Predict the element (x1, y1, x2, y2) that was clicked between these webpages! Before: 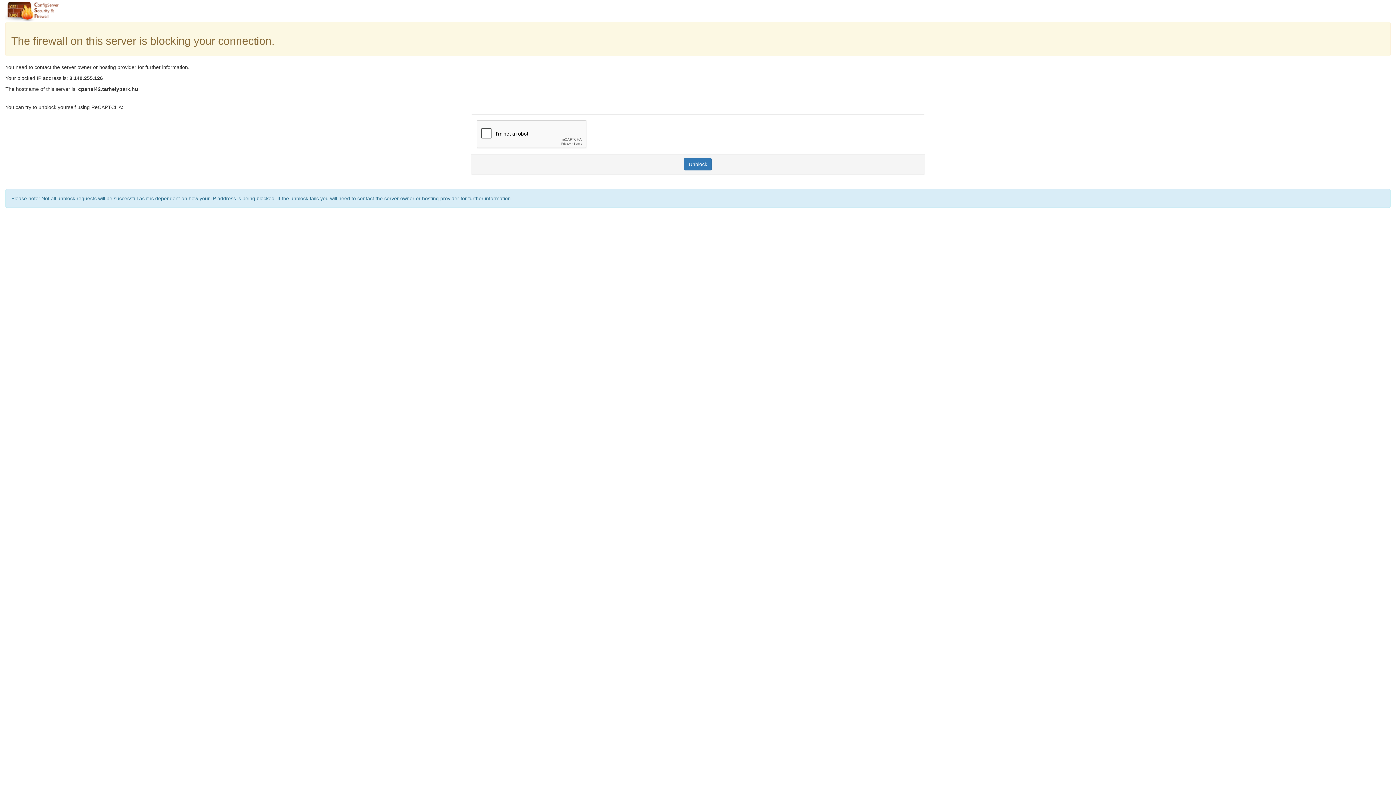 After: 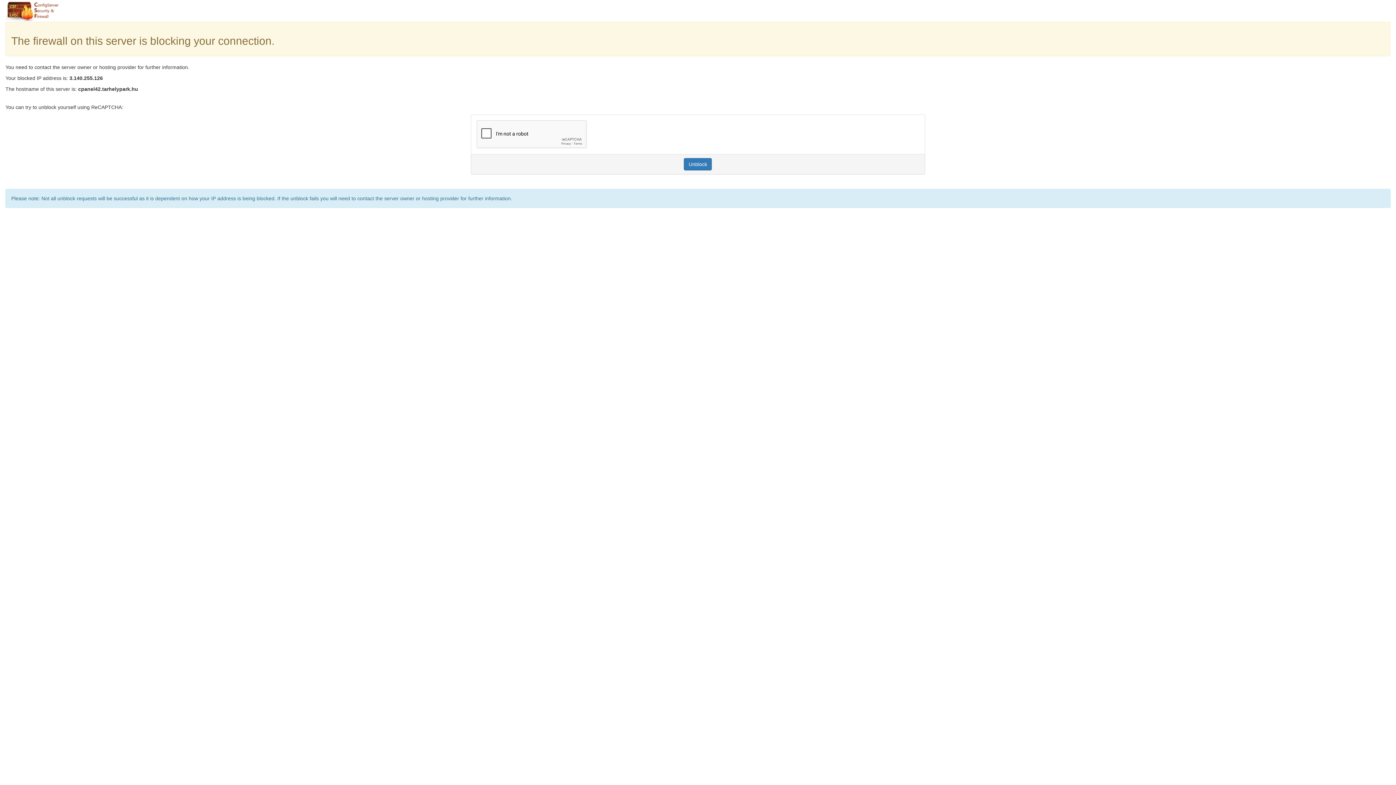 Action: bbox: (684, 158, 712, 170) label: Unblock